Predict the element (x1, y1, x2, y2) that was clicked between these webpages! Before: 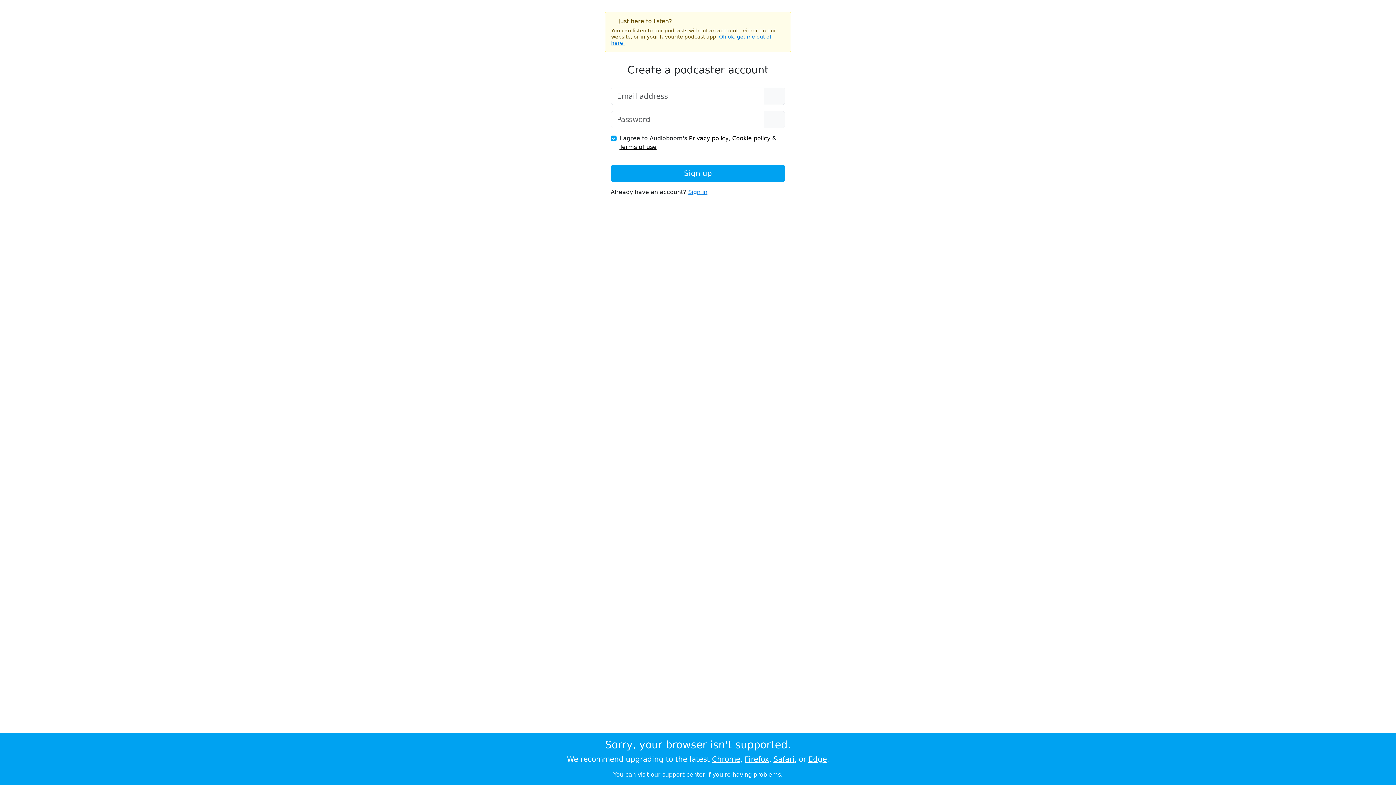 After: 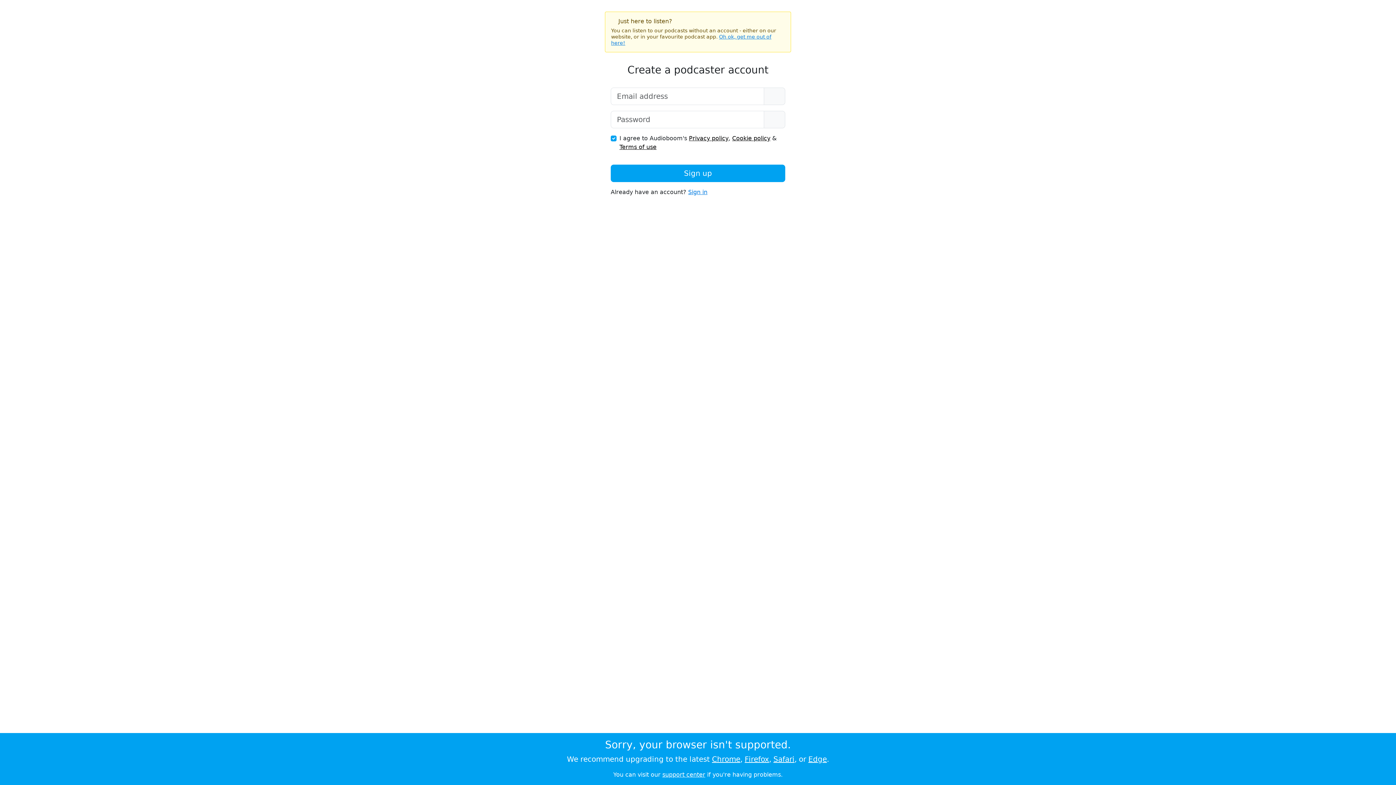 Action: bbox: (662, 771, 705, 778) label: support center